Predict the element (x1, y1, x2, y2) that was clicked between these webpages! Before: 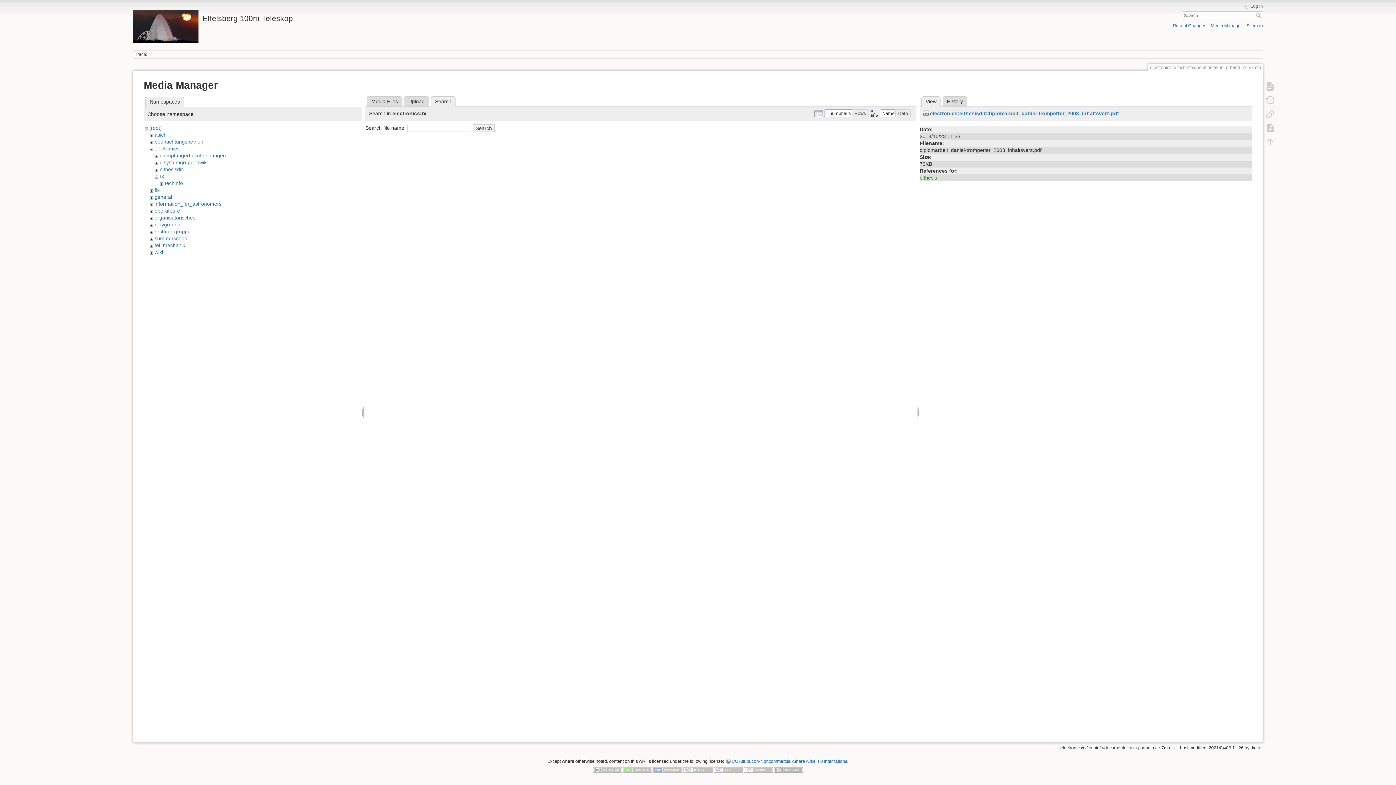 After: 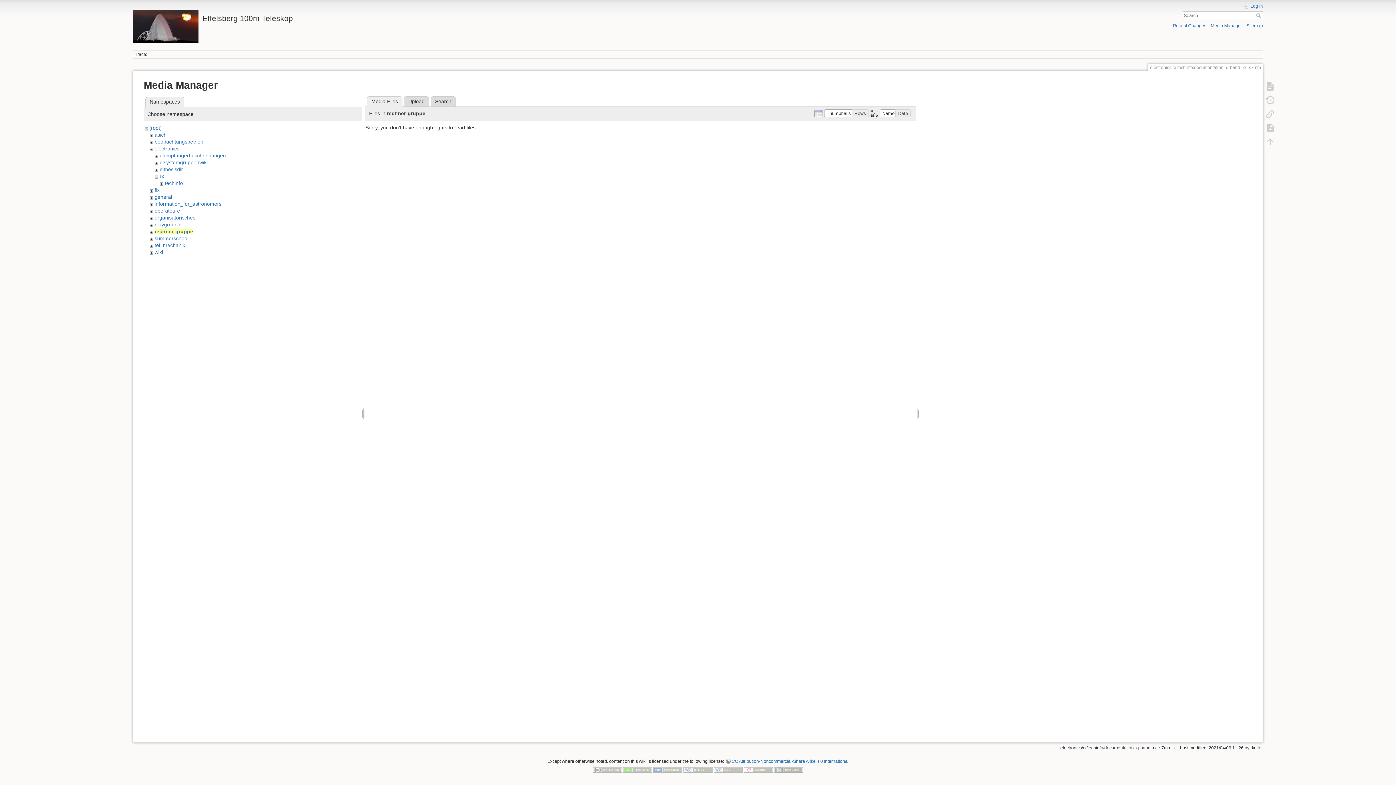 Action: label: rechner-gruppe bbox: (154, 228, 190, 234)